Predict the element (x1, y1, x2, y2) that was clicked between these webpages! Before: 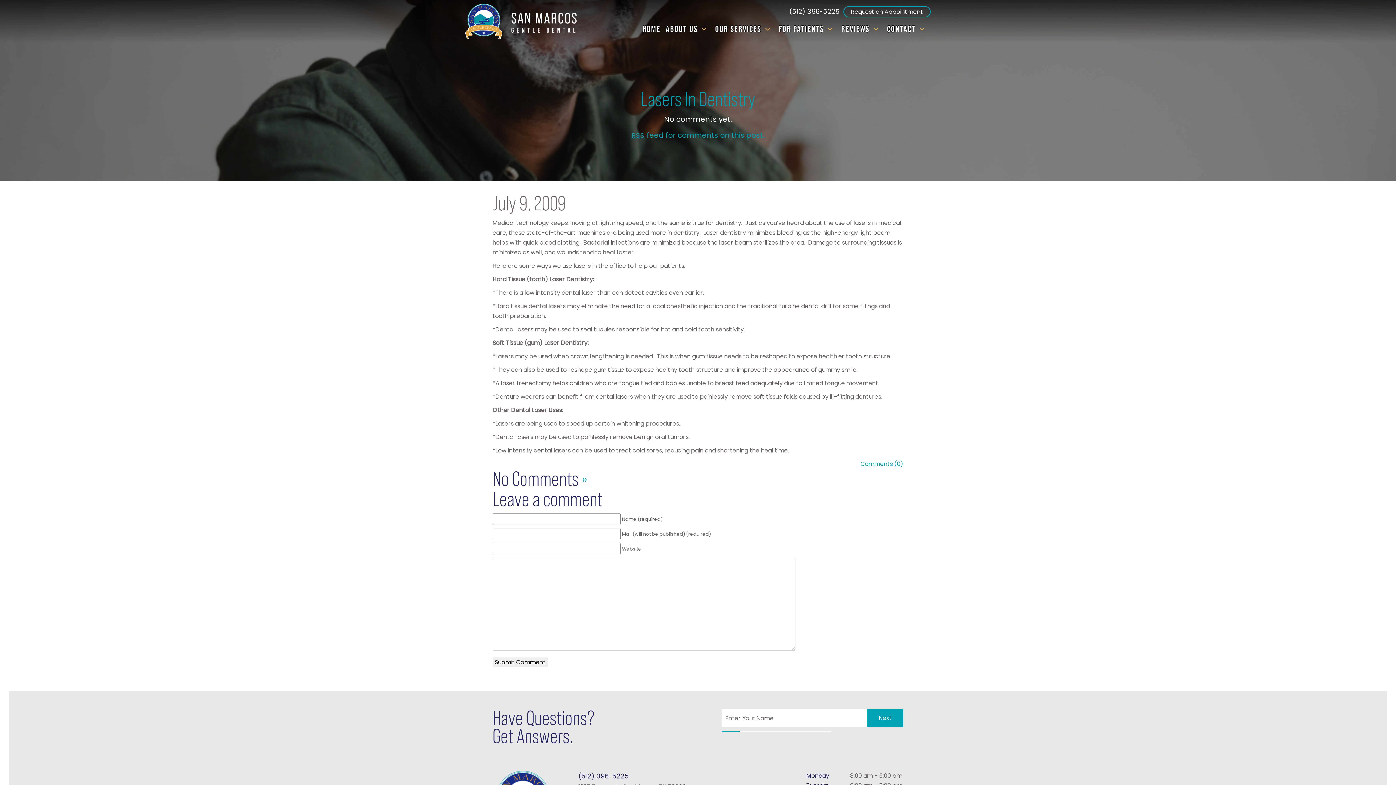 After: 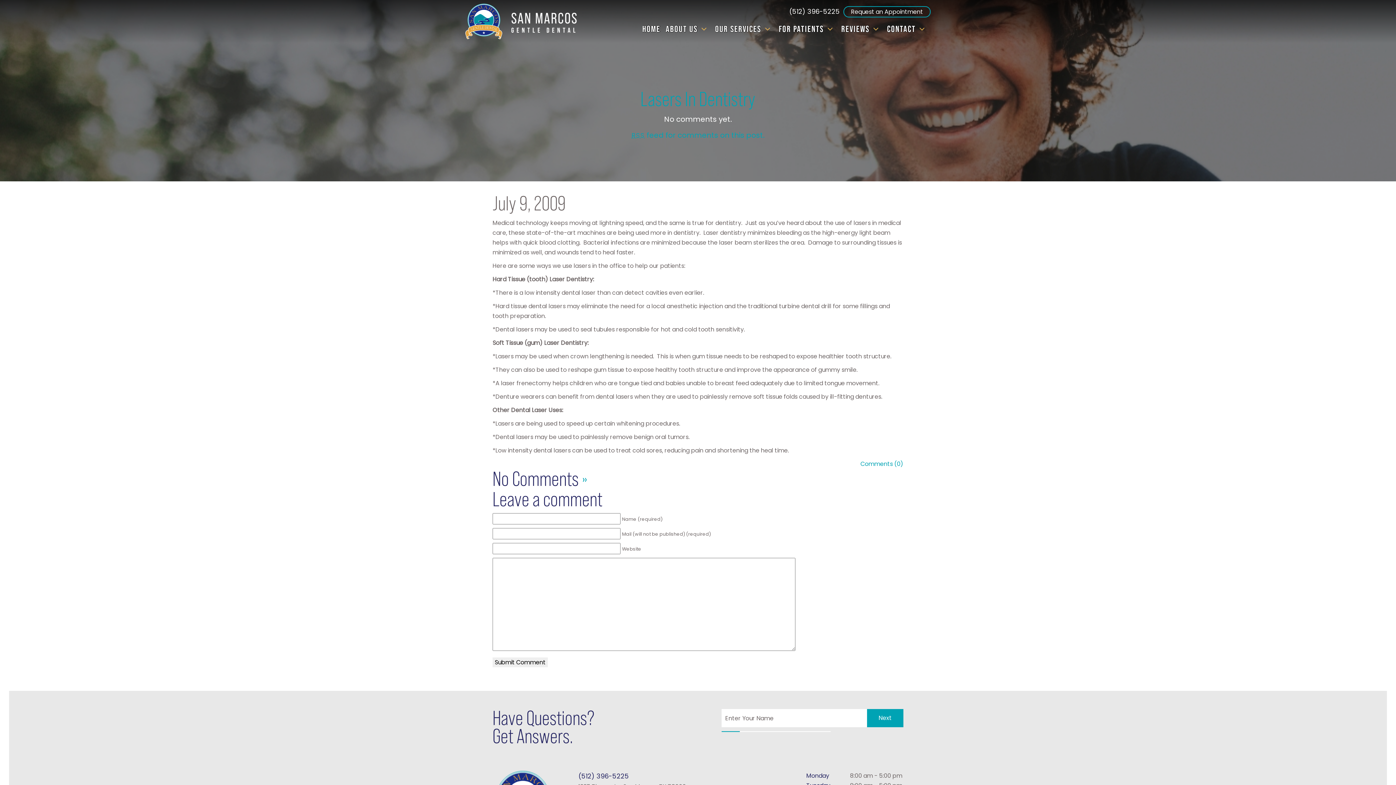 Action: bbox: (640, 87, 755, 110) label: Lasers In Dentistry